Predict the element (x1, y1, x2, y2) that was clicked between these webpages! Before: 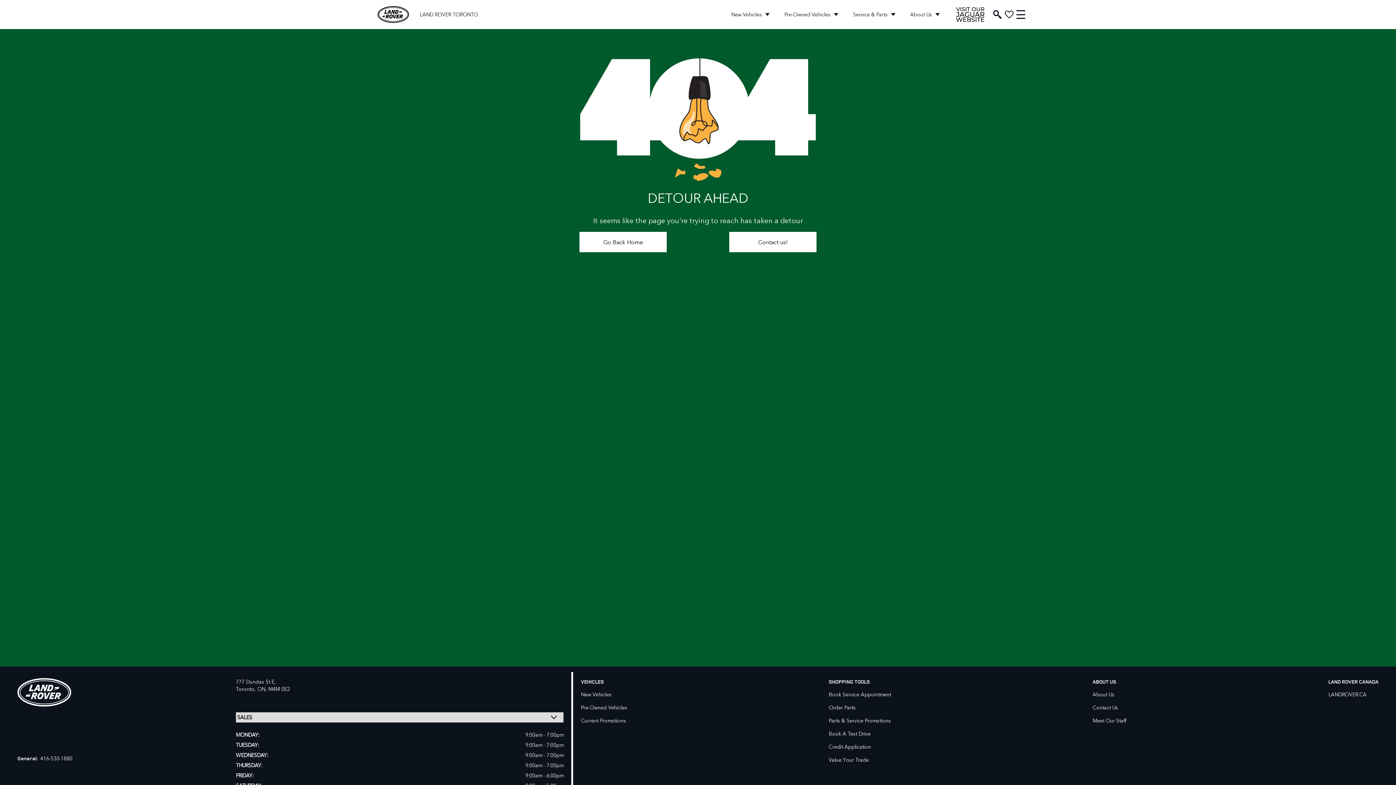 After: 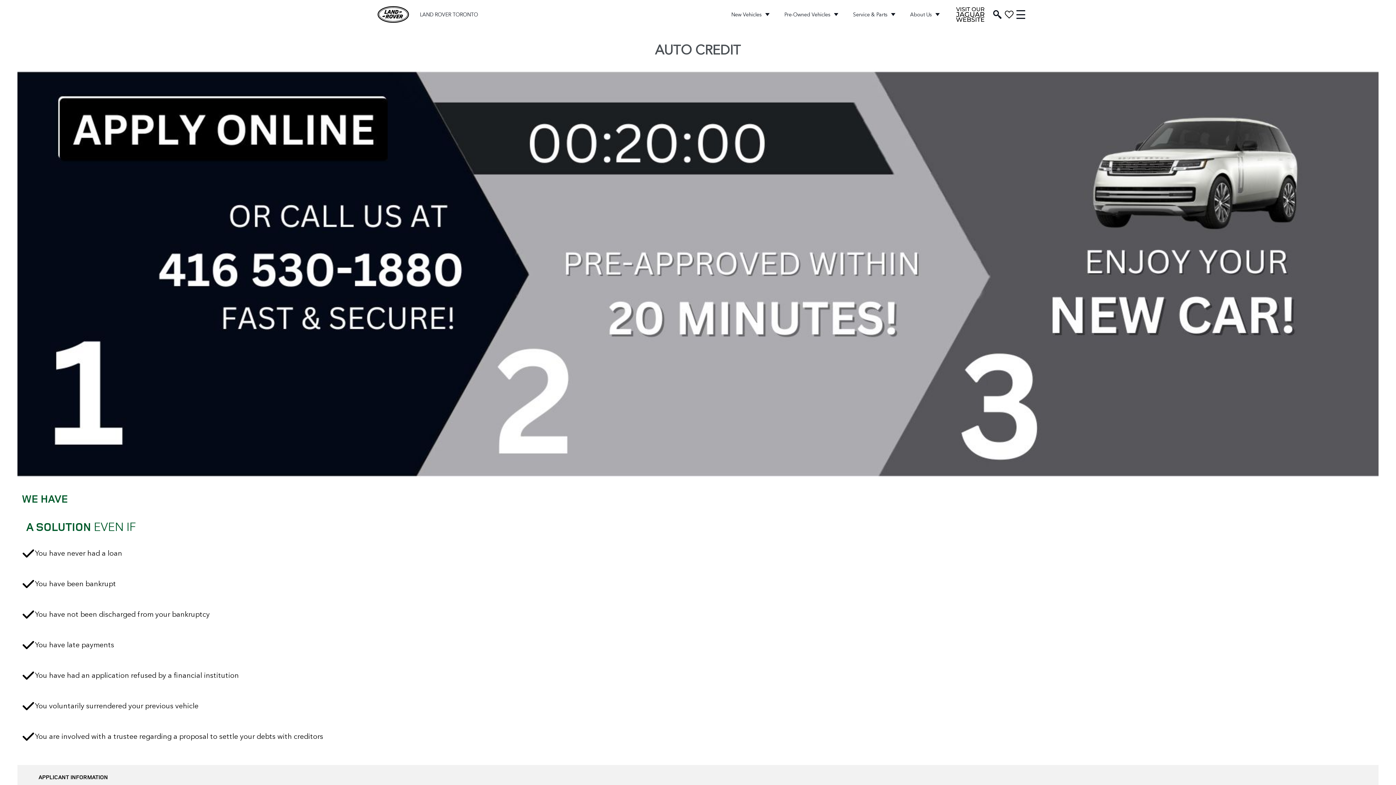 Action: label: Credit Application bbox: (828, 738, 871, 750)